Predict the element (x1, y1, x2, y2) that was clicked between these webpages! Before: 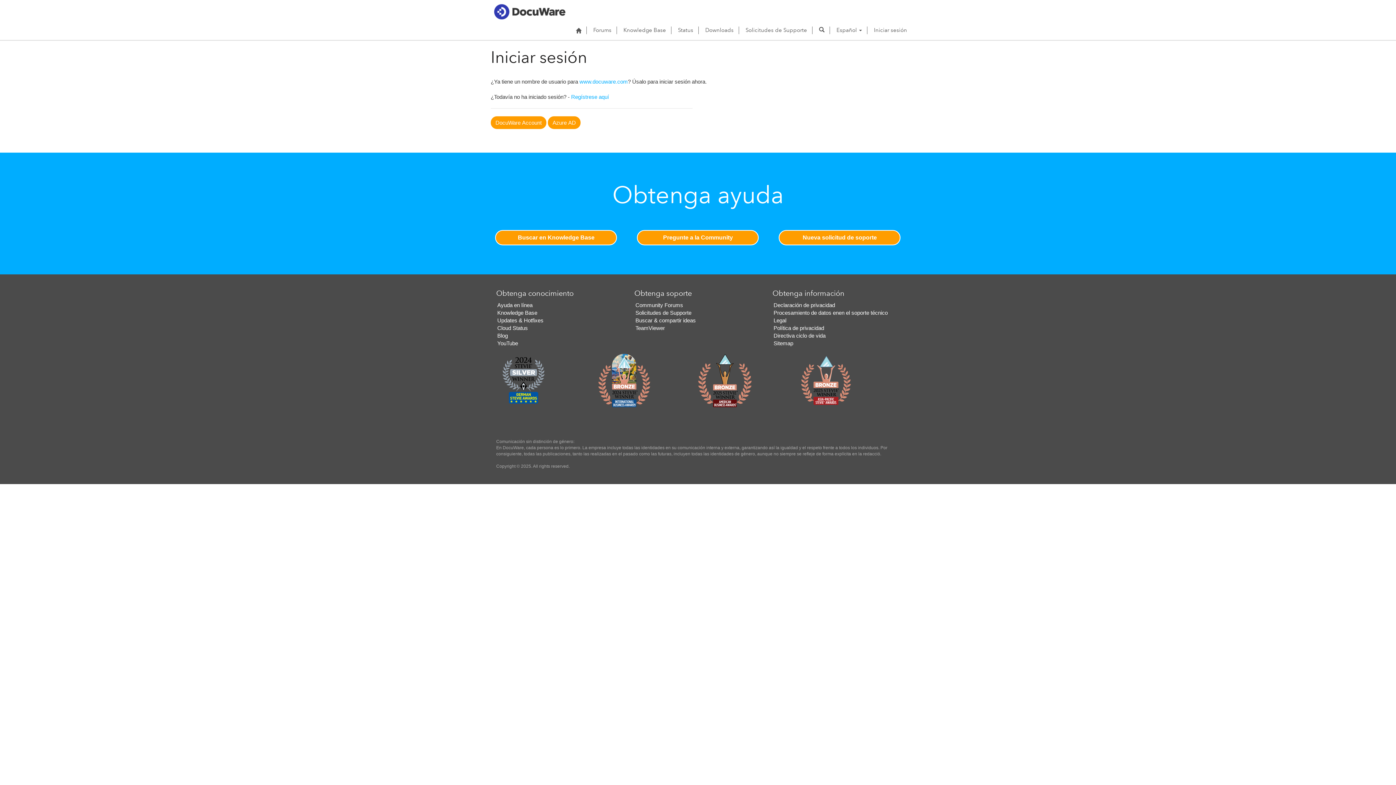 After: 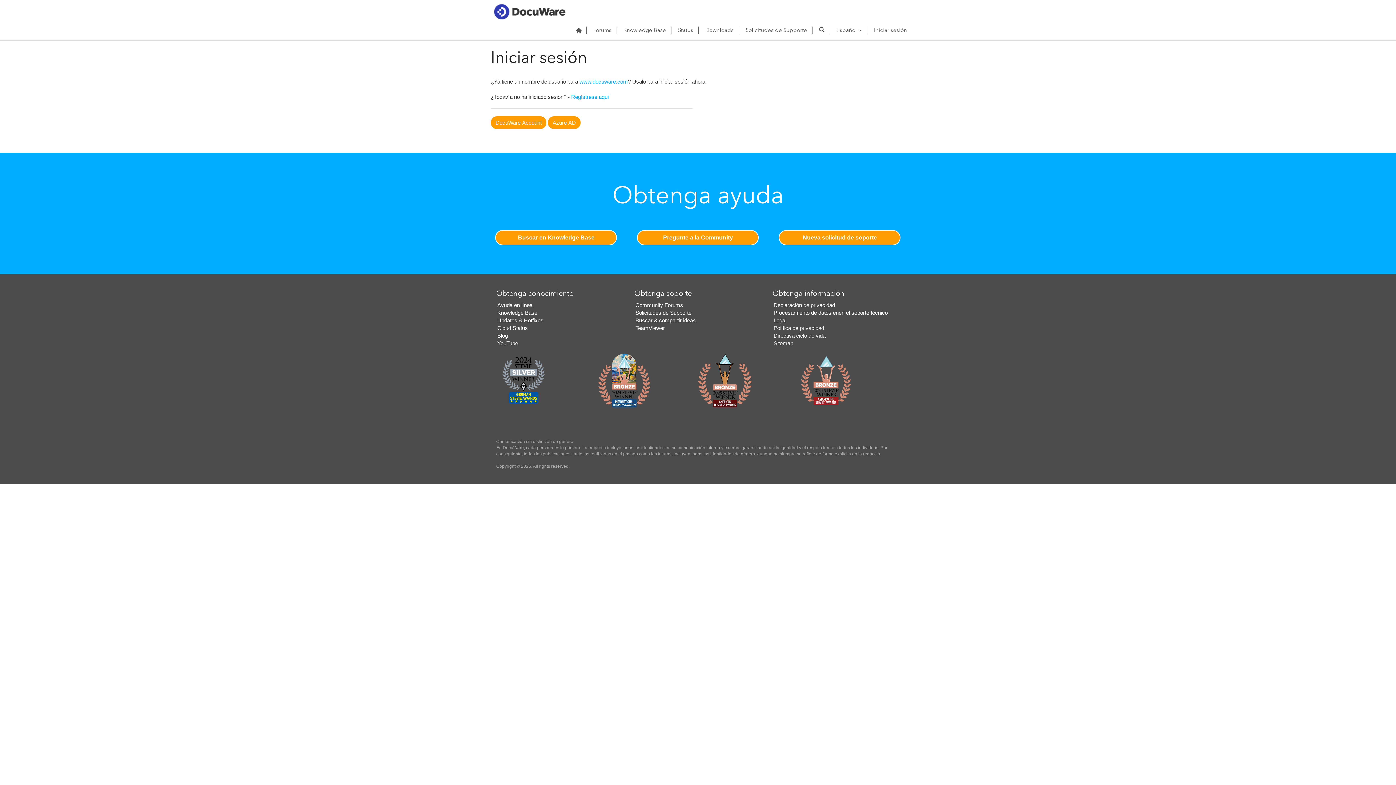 Action: bbox: (779, 230, 900, 245) label: Nueva solicitud de soporte